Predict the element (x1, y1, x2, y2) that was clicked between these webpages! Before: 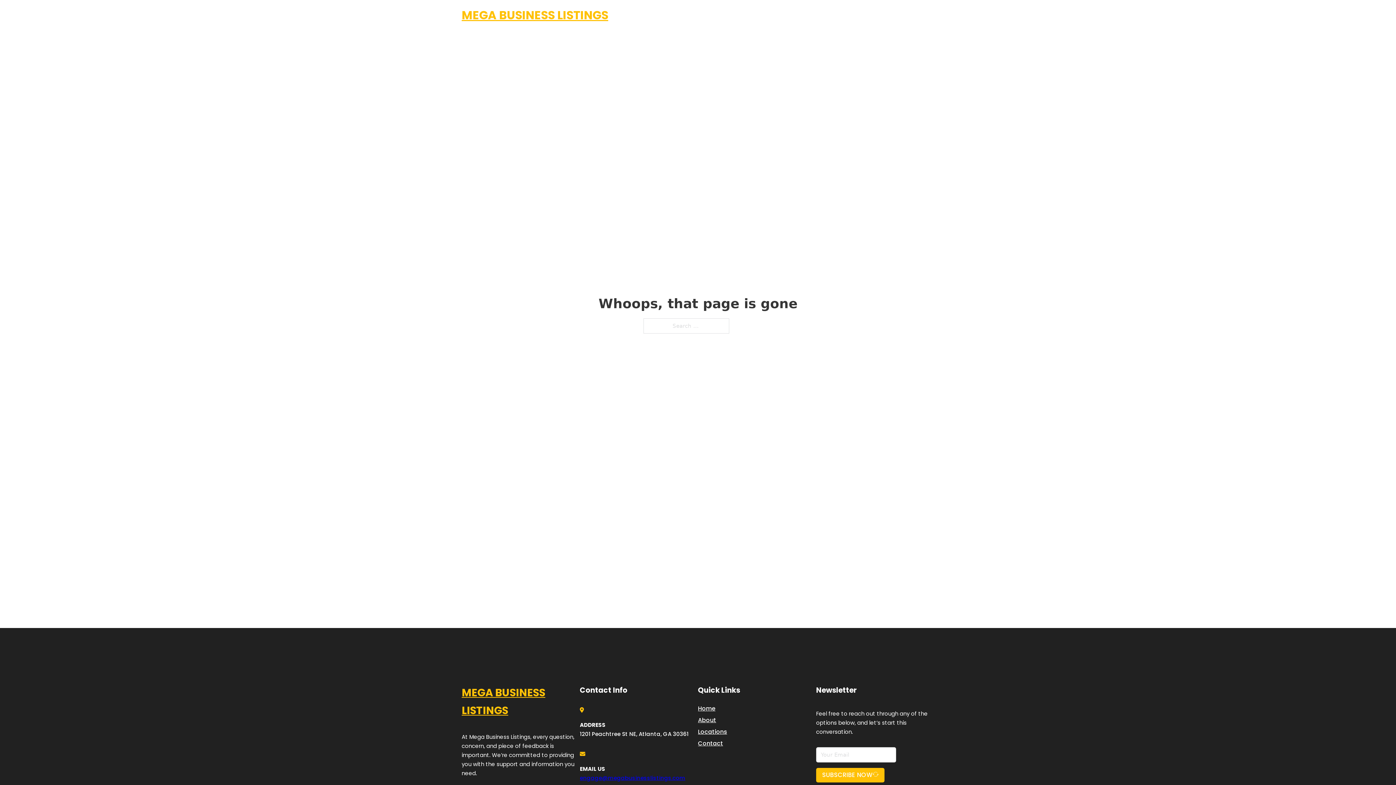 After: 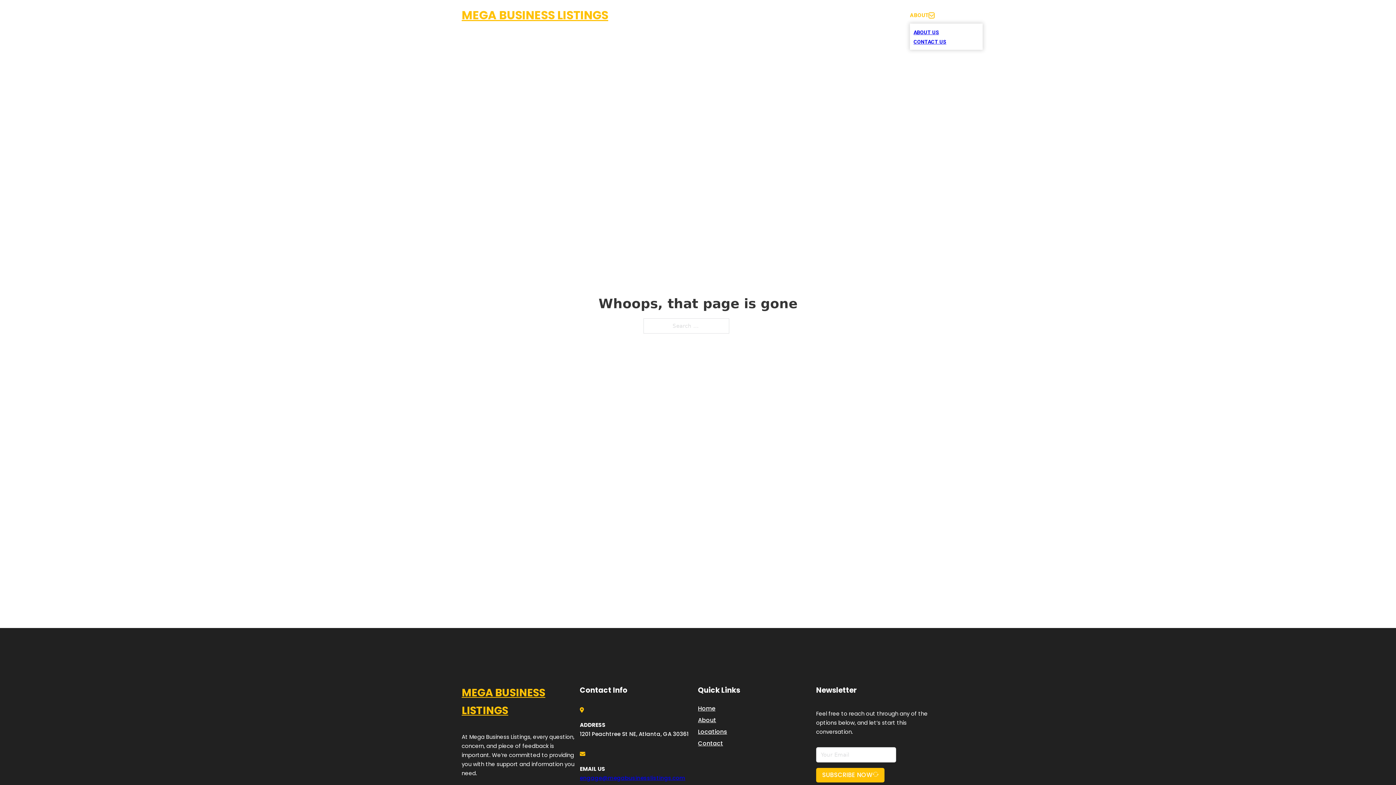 Action: bbox: (929, 12, 934, 18) label: Toggle dropdown